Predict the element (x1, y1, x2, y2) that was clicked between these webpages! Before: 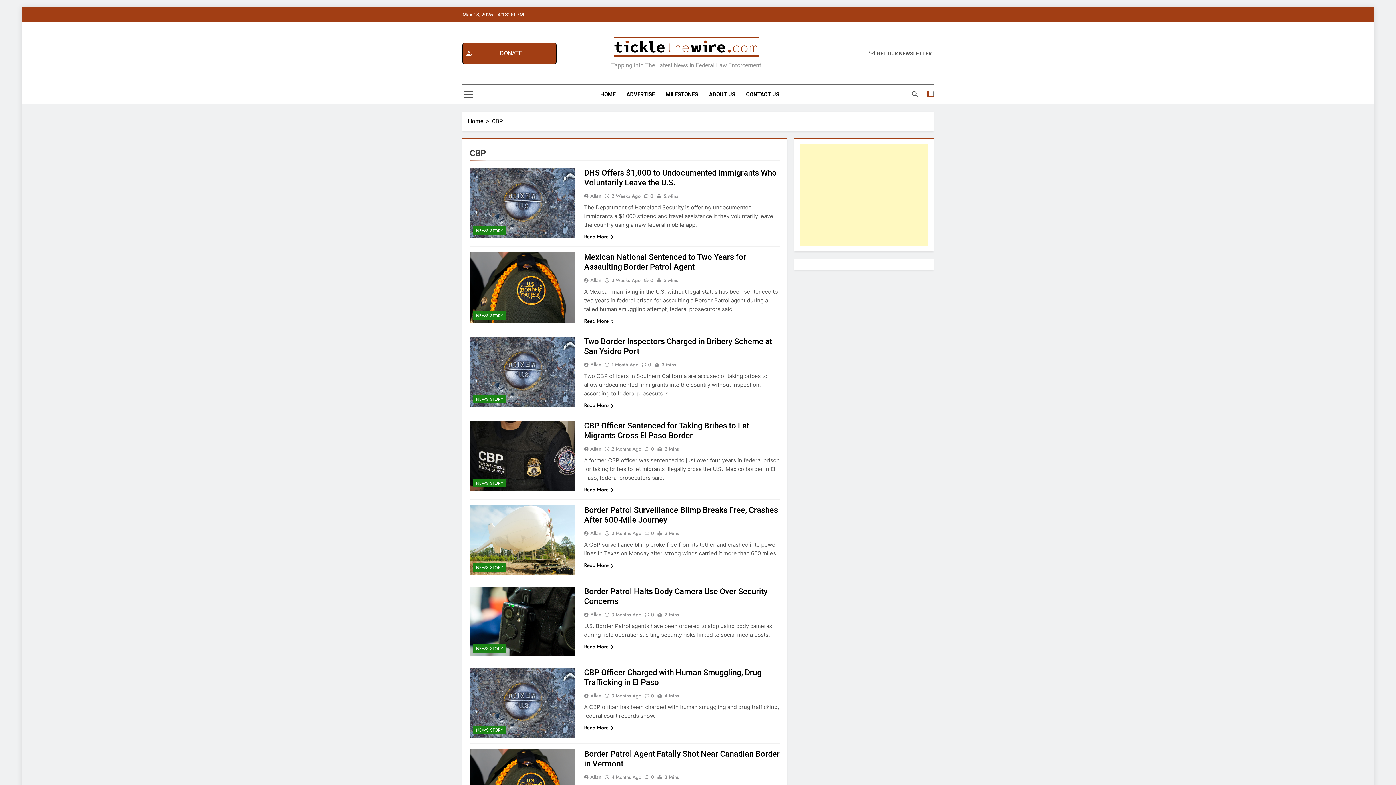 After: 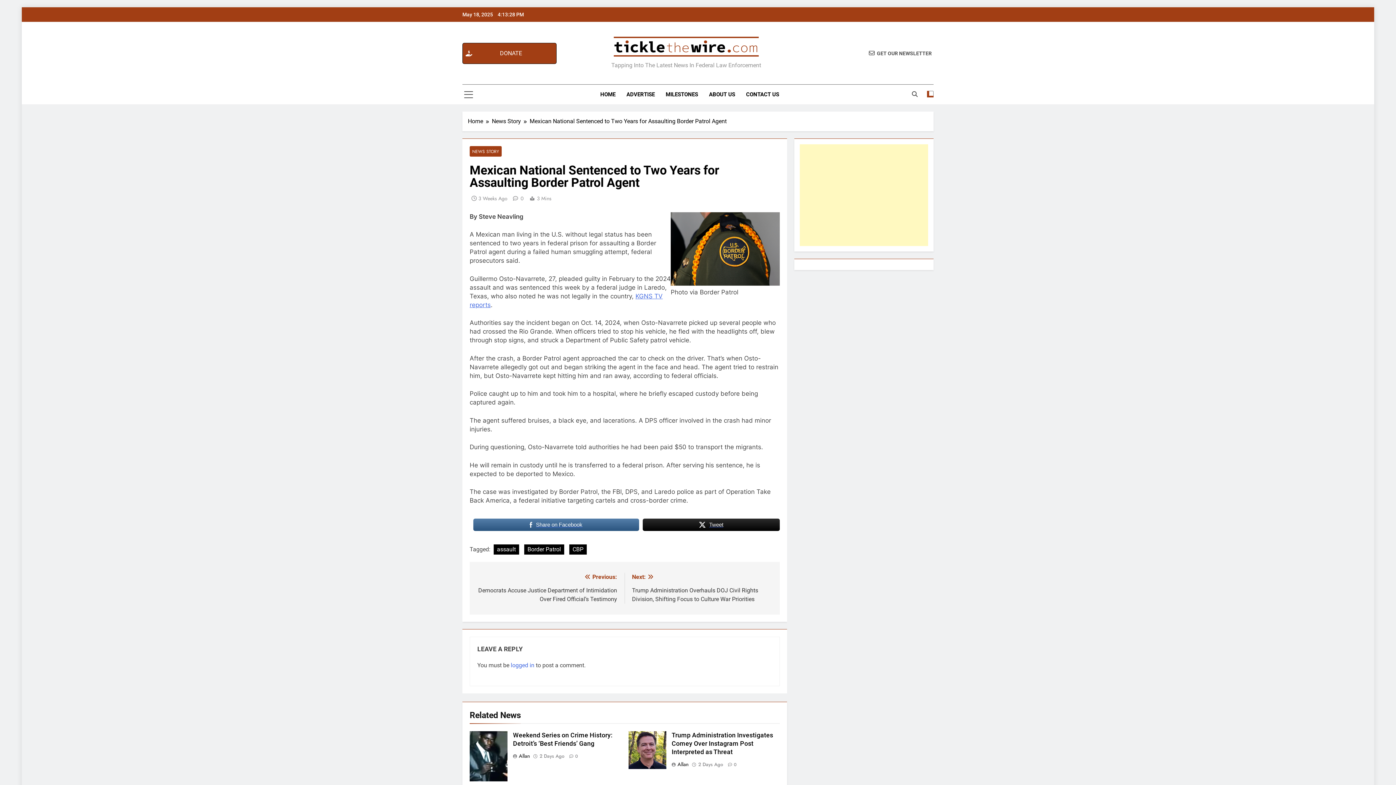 Action: label: 3 Weeks Ago bbox: (611, 277, 640, 284)